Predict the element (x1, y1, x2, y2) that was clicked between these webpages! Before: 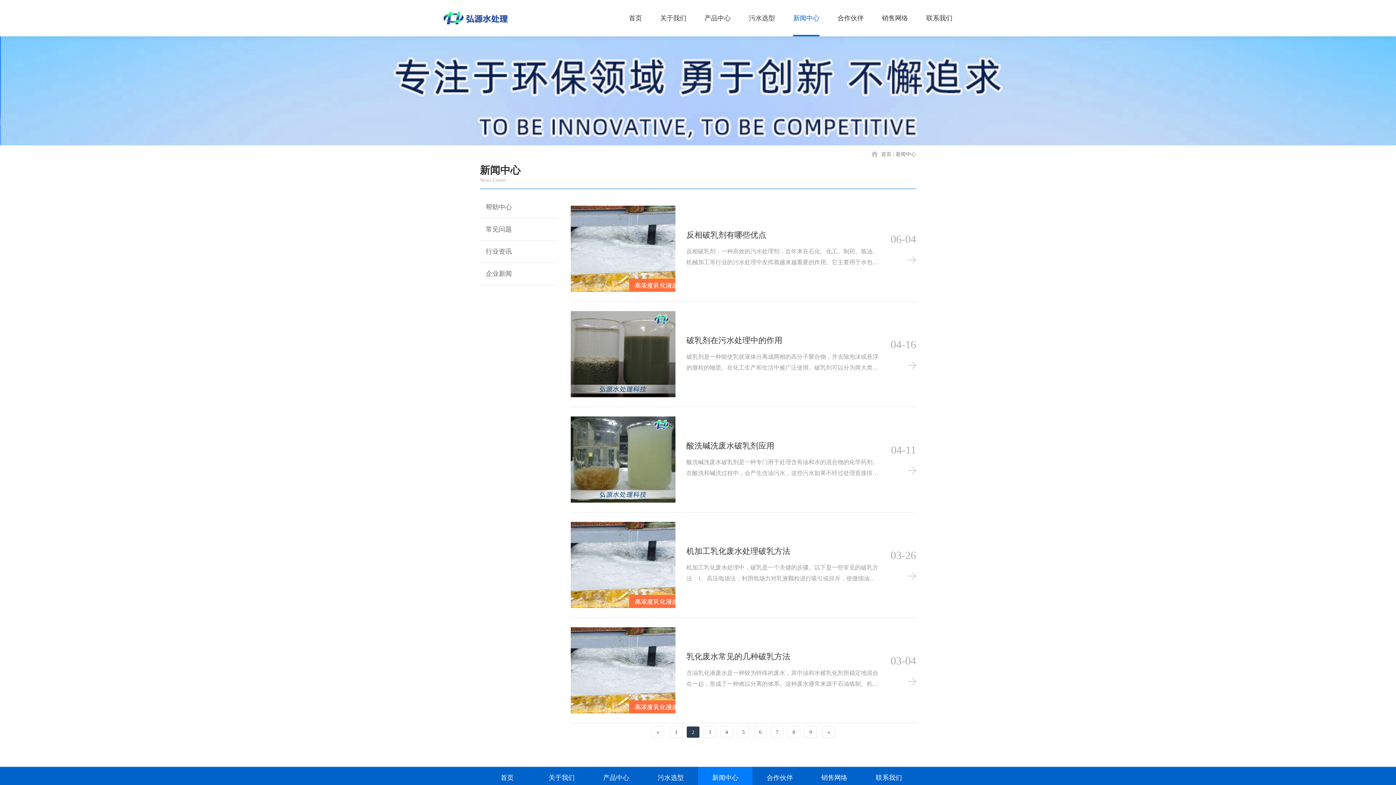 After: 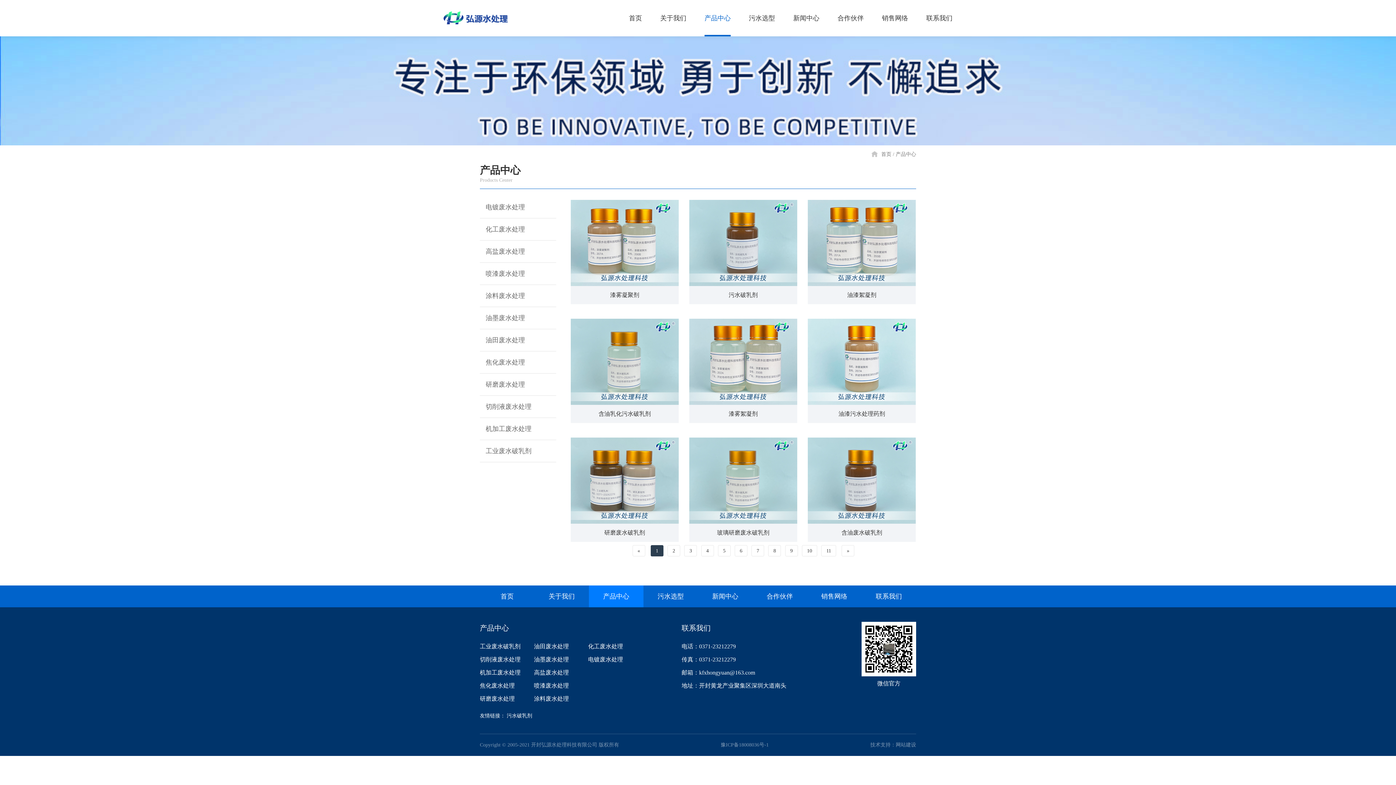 Action: bbox: (589, 767, 643, 789) label: 产品中心